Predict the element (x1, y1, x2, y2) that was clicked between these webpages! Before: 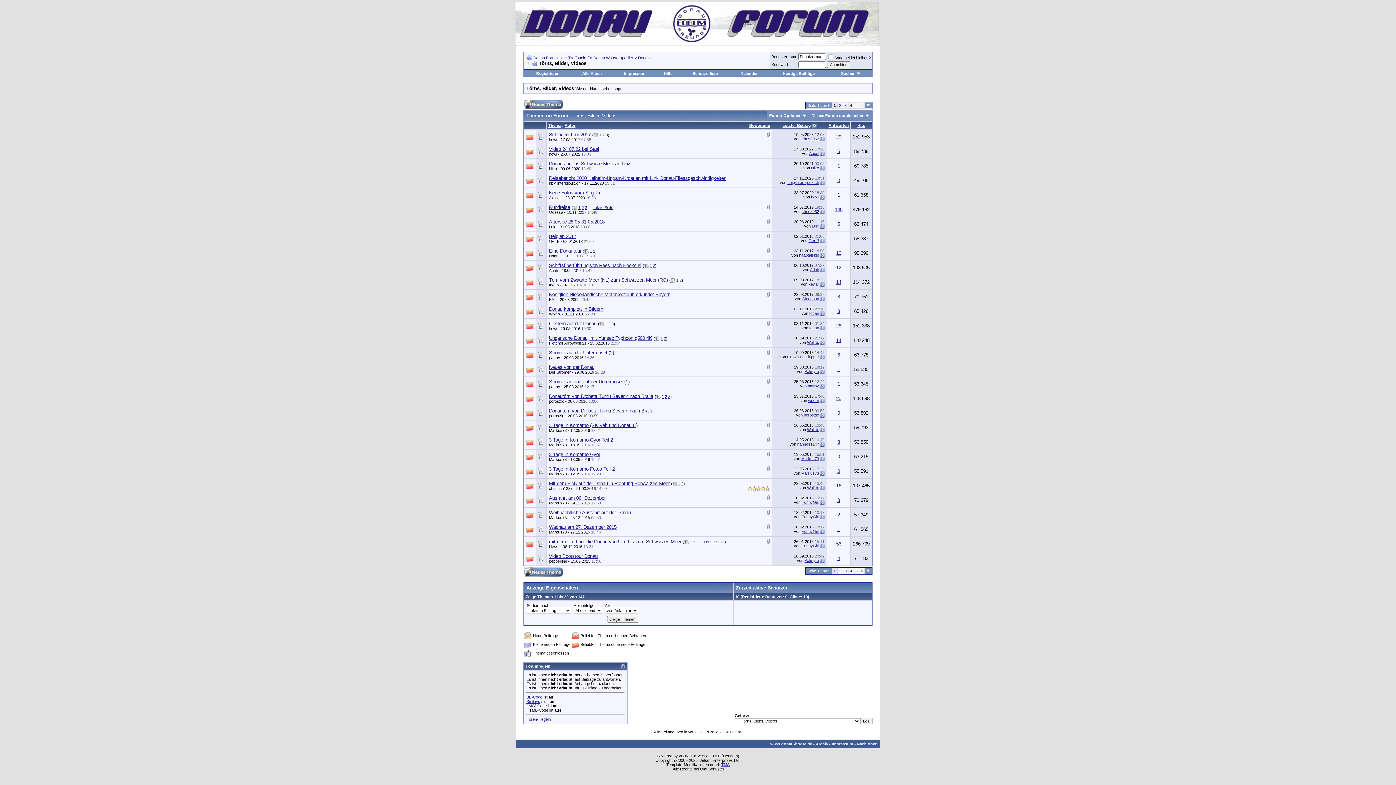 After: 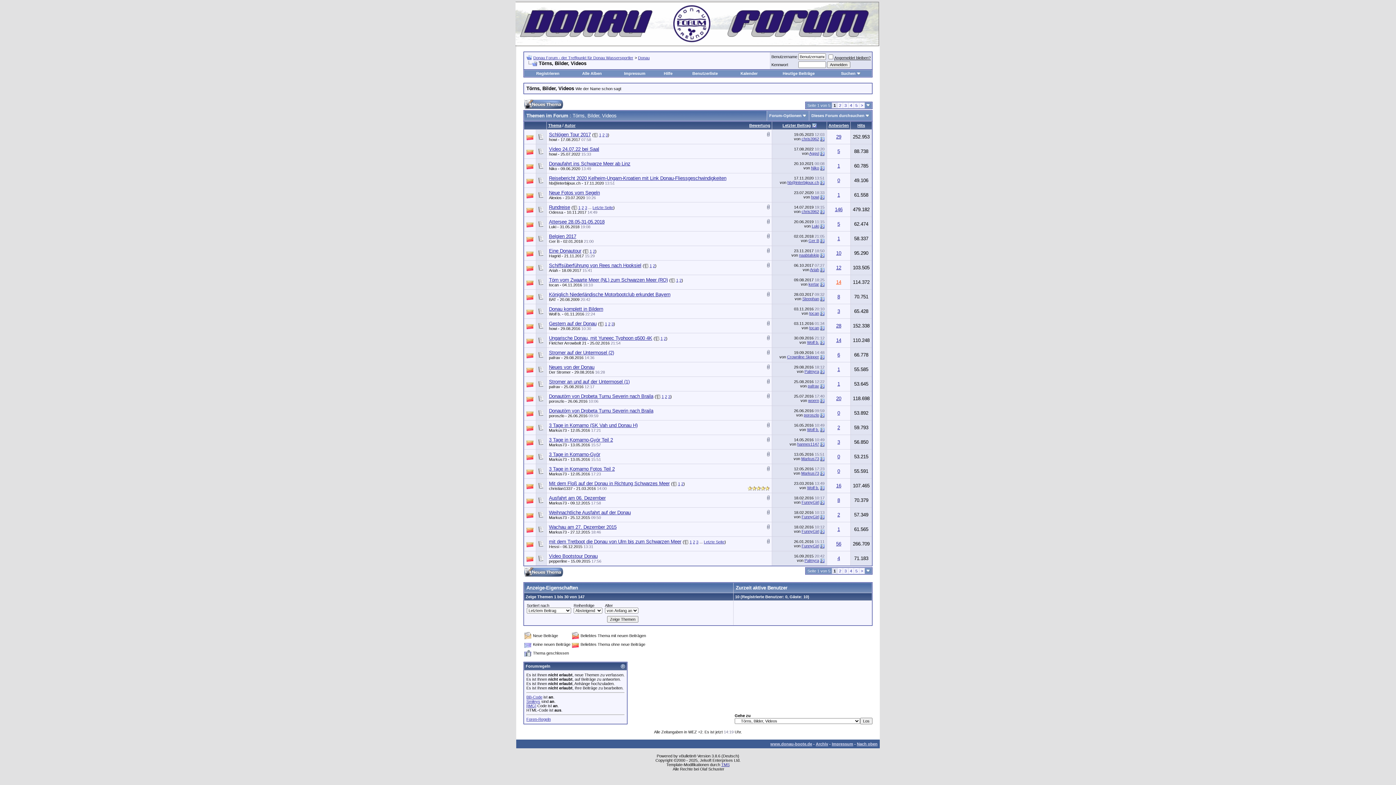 Action: label: 14 bbox: (836, 279, 841, 285)